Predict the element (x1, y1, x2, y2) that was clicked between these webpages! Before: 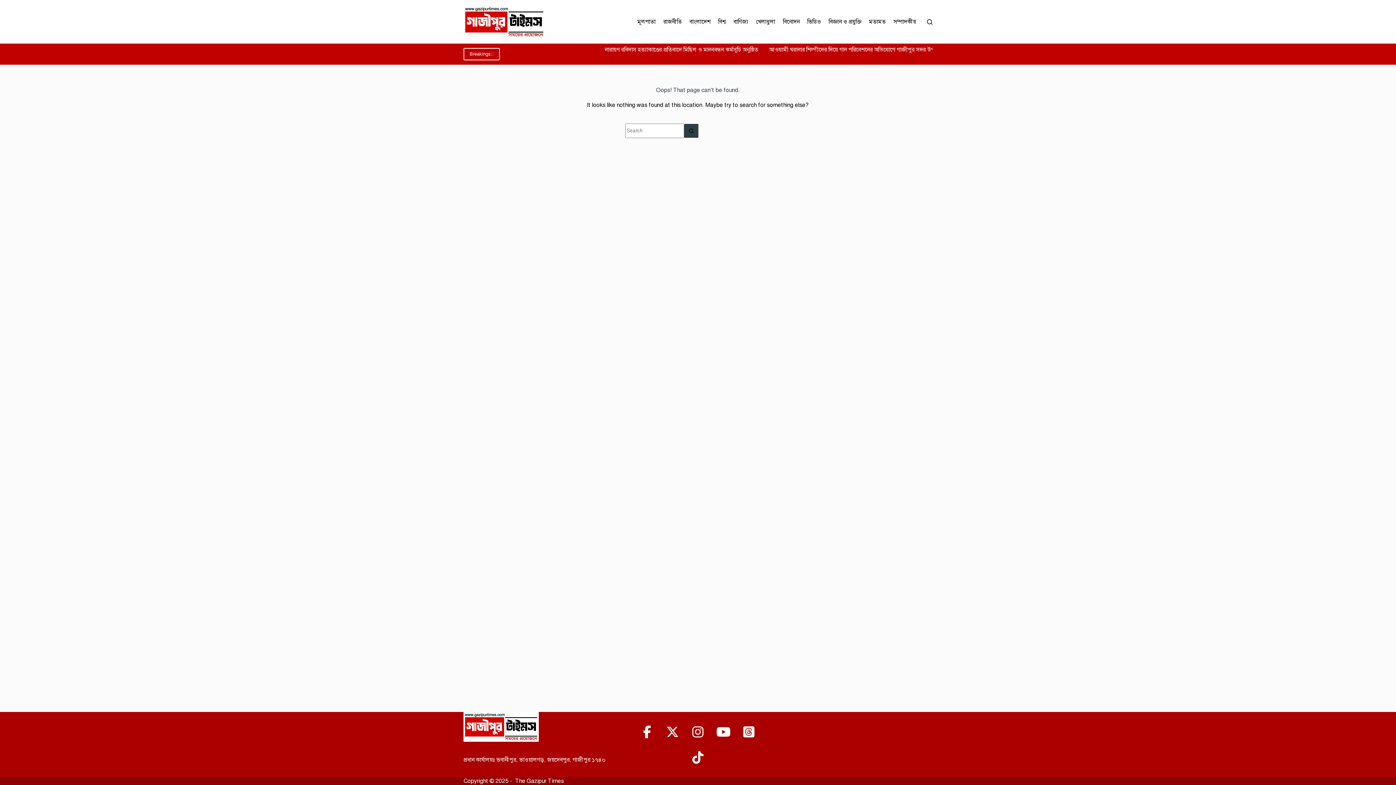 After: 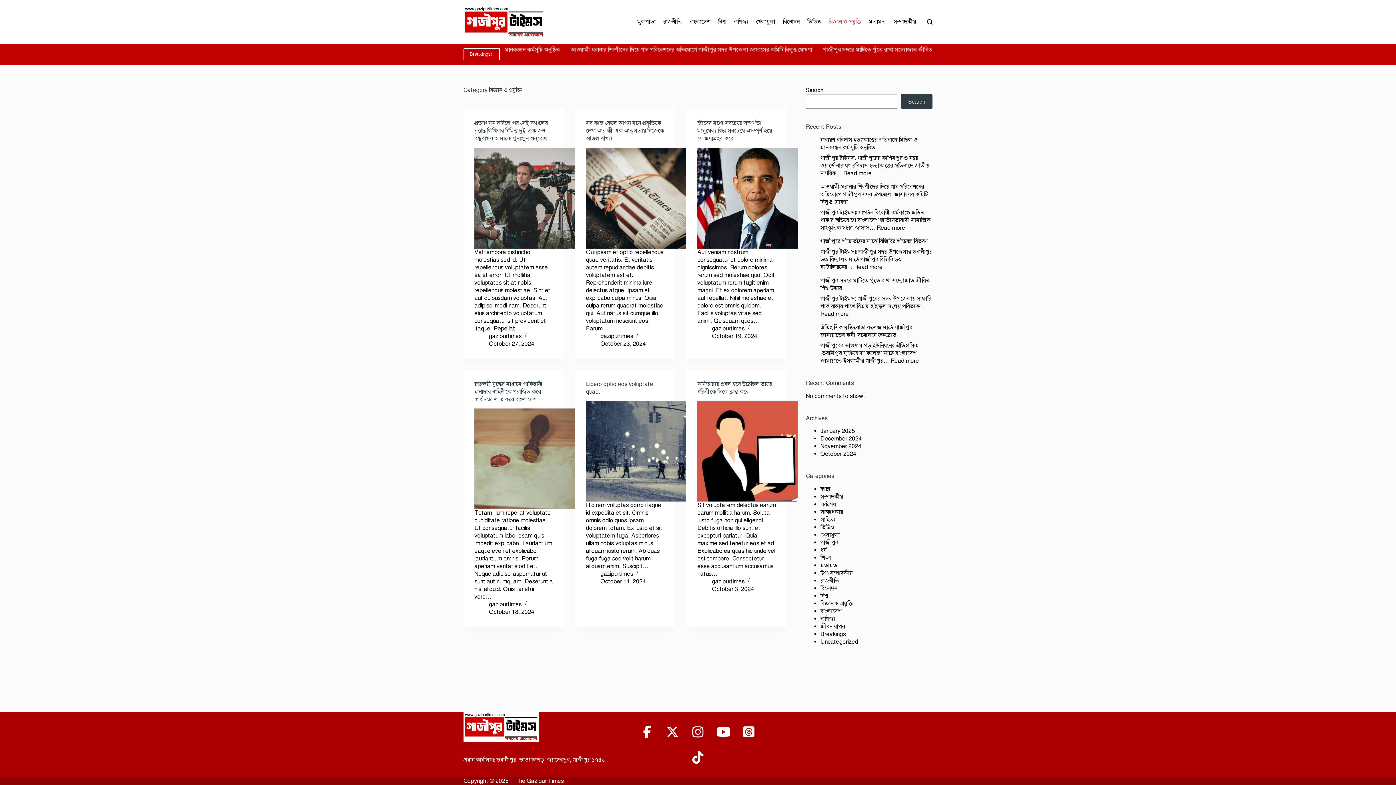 Action: bbox: (825, 0, 865, 43) label: বিজ্ঞান ও প্রযুক্তি